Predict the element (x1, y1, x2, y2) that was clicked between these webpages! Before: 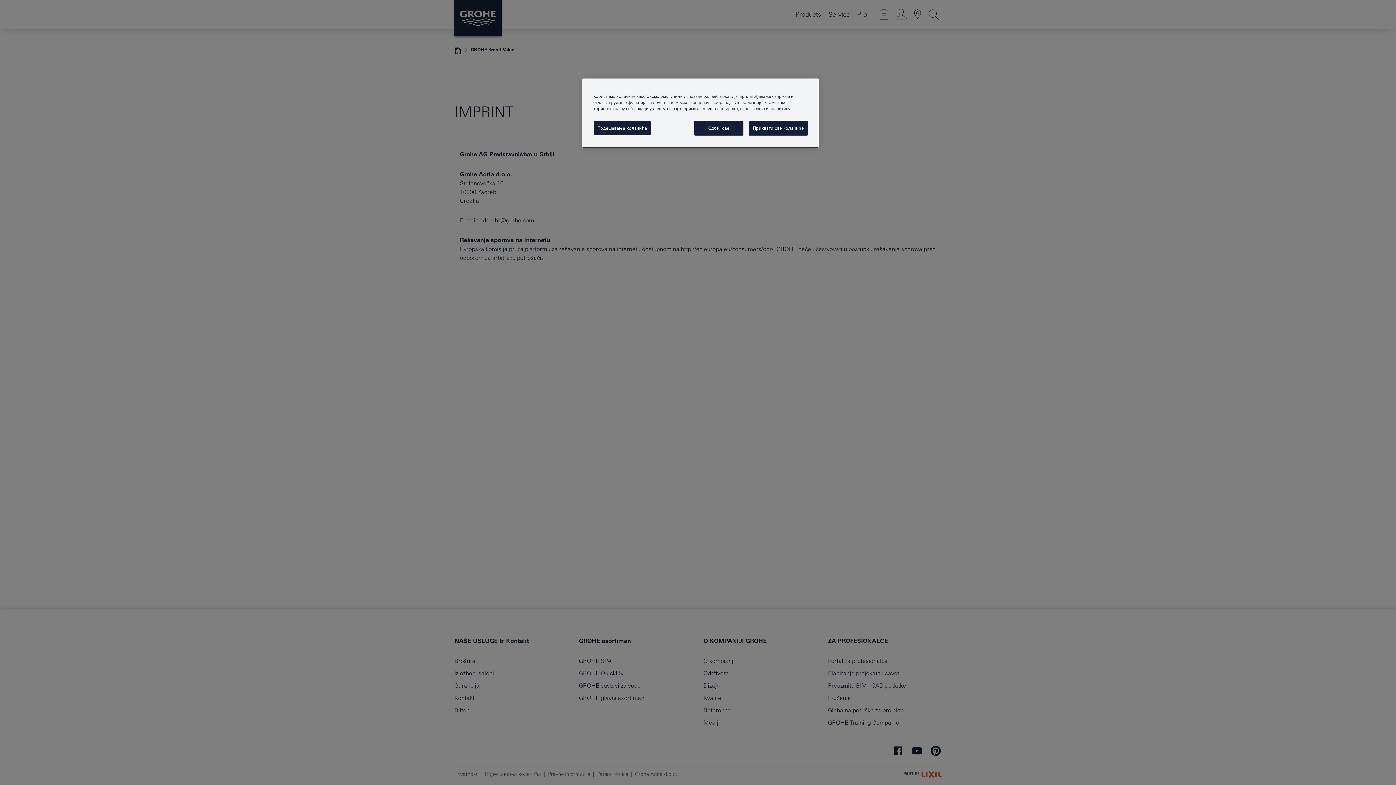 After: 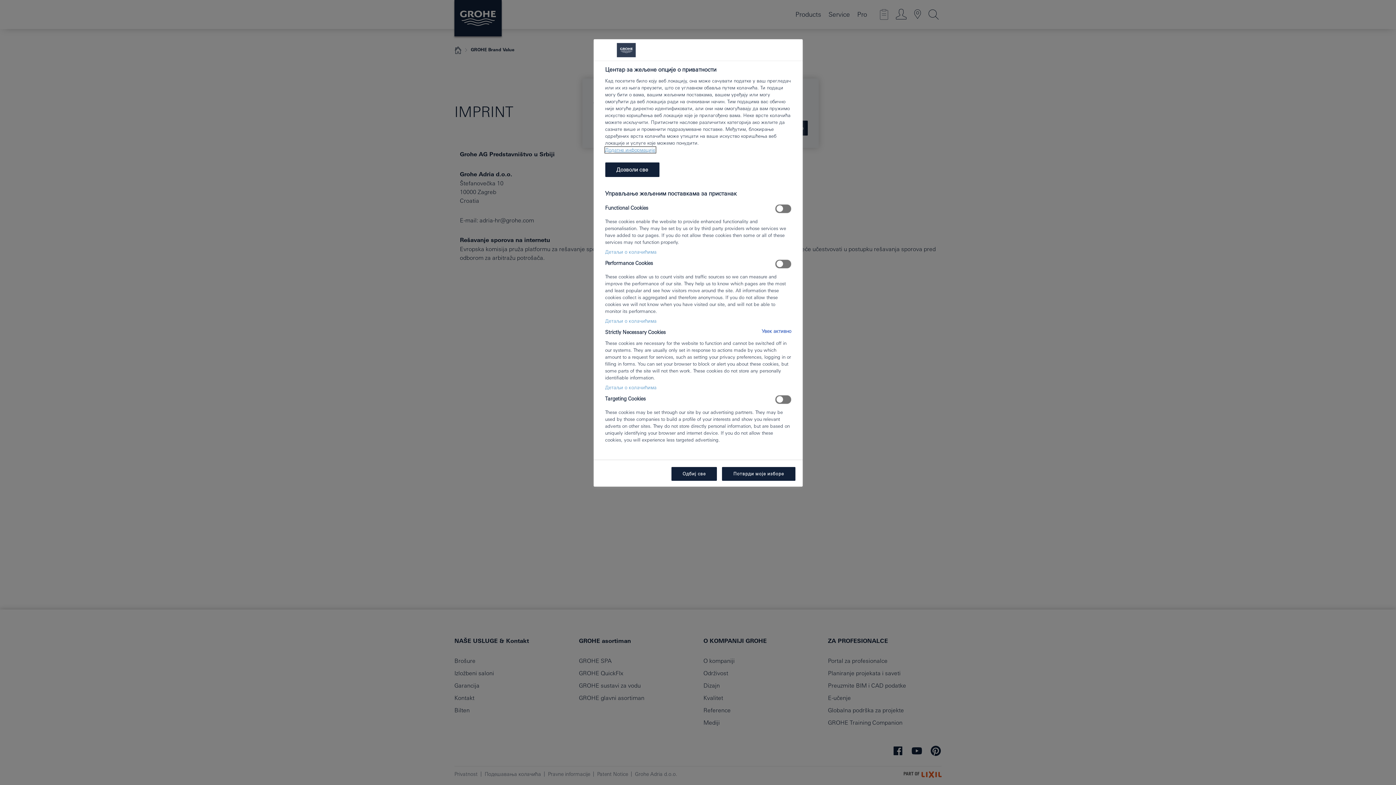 Action: bbox: (593, 120, 651, 135) label: Подешавања колачића